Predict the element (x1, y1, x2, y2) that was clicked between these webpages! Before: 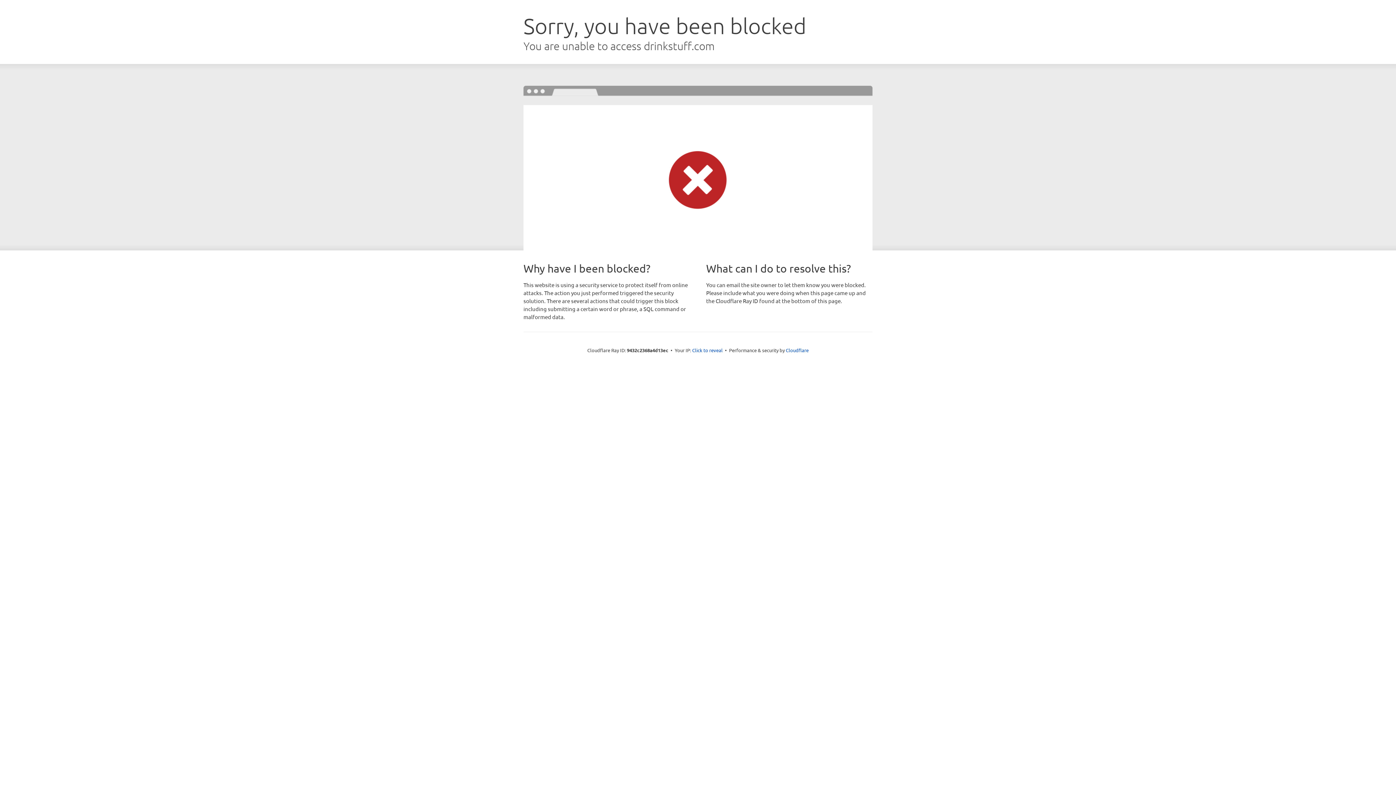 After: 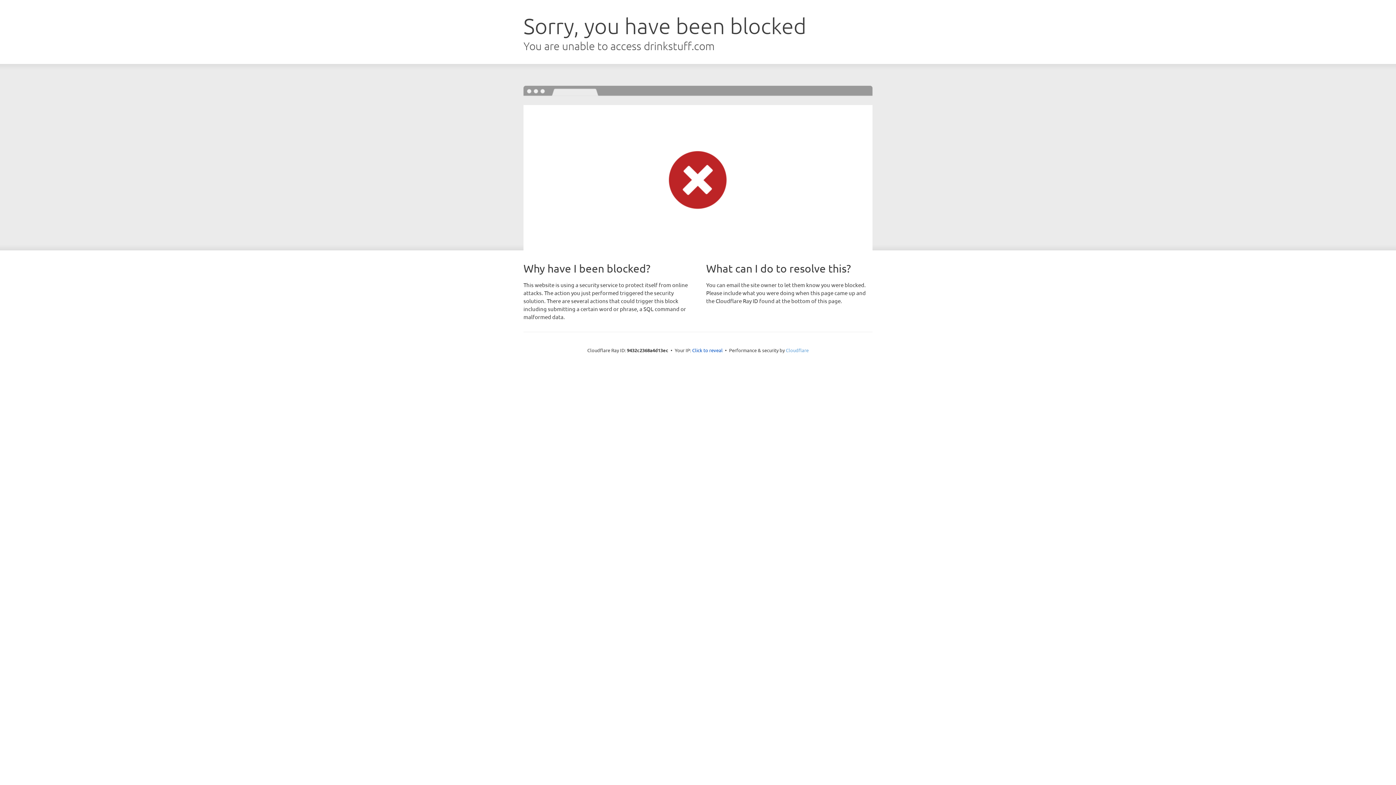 Action: bbox: (786, 347, 808, 353) label: Cloudflare